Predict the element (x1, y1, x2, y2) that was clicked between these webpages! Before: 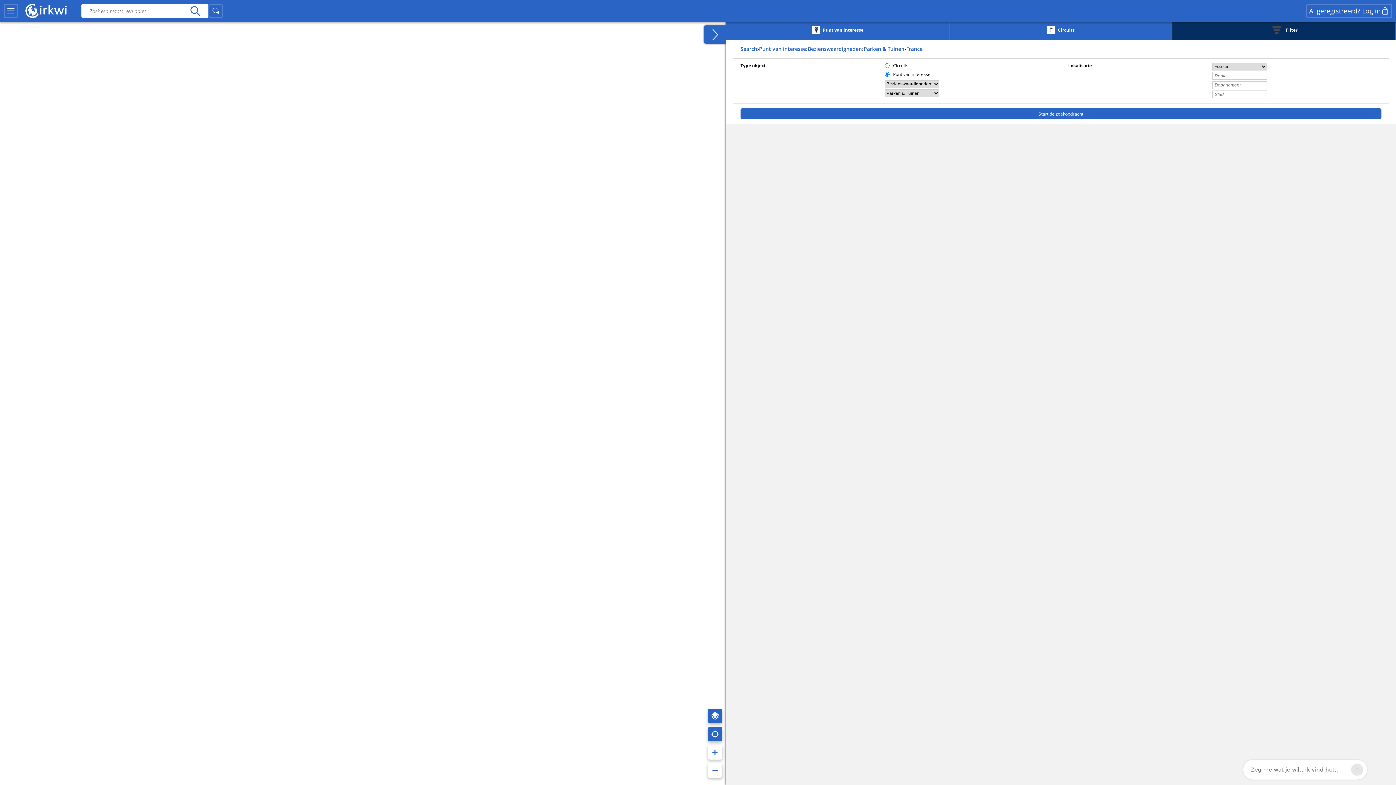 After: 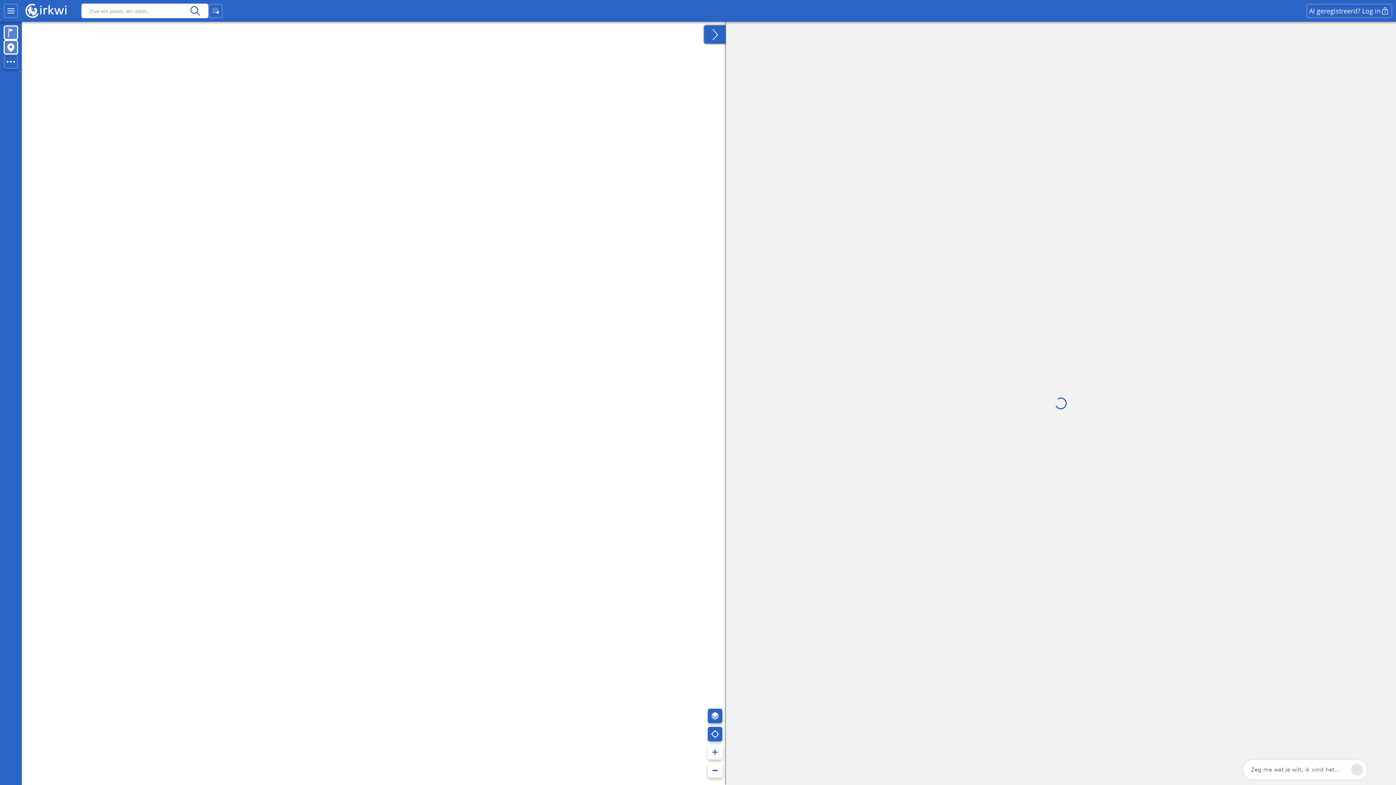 Action: bbox: (189, 5, 201, 16)